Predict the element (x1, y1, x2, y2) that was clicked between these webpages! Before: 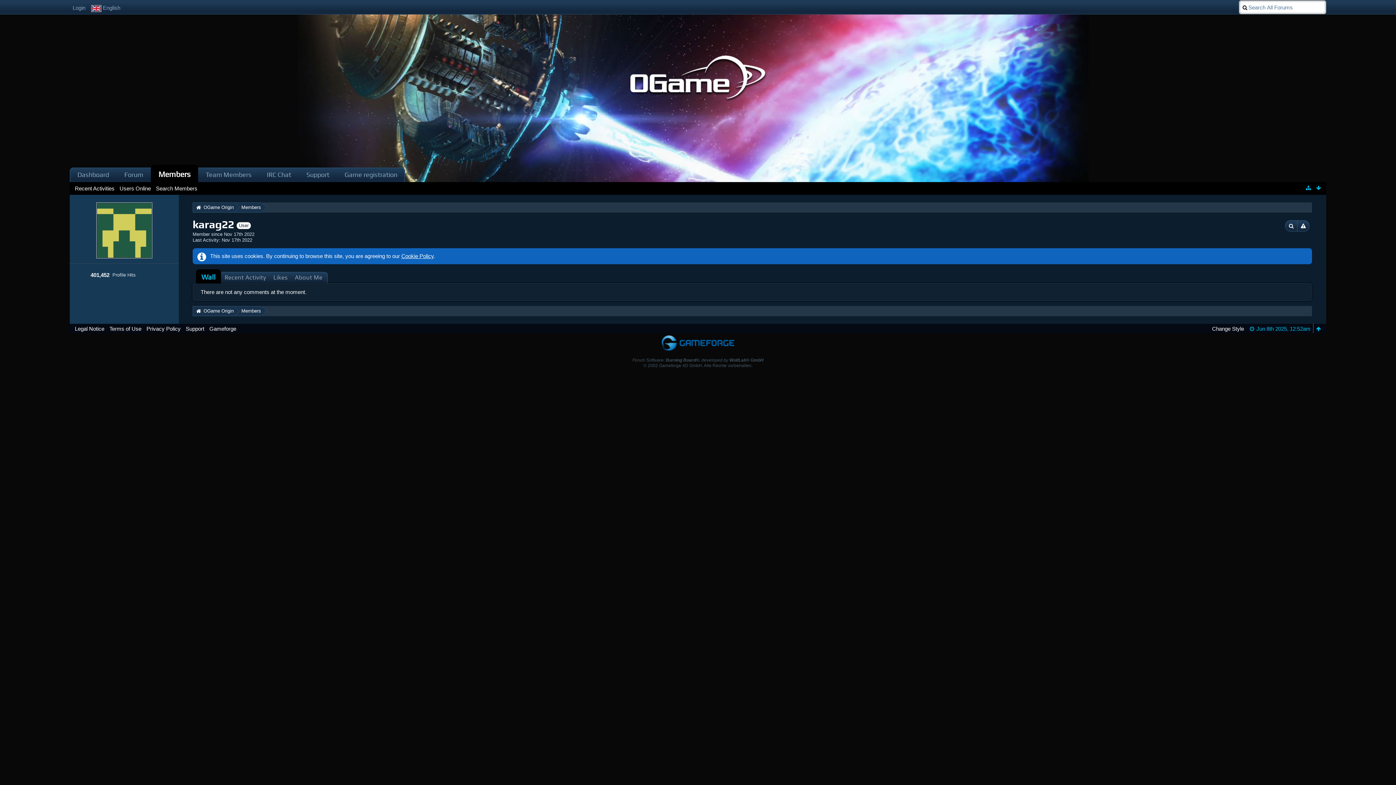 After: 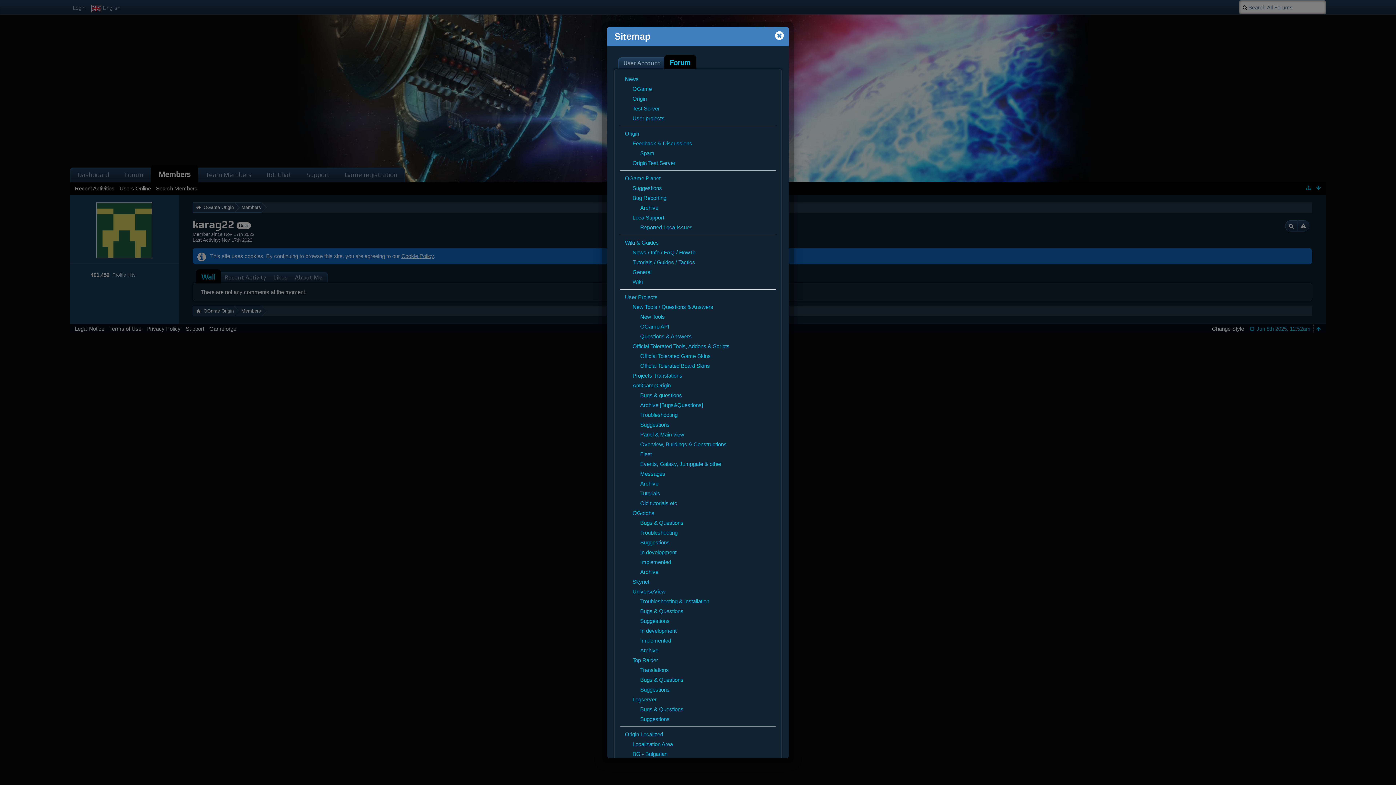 Action: bbox: (1304, 182, 1312, 196)